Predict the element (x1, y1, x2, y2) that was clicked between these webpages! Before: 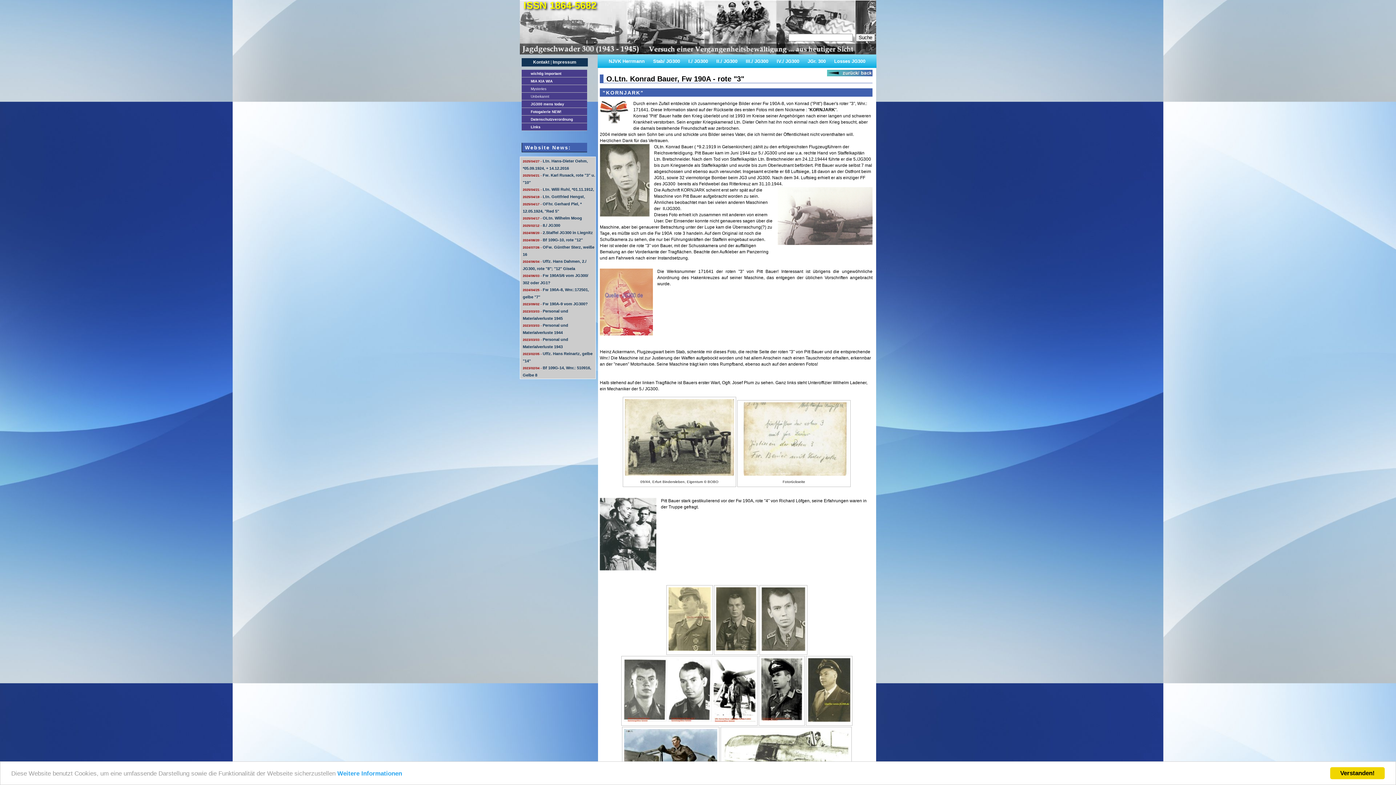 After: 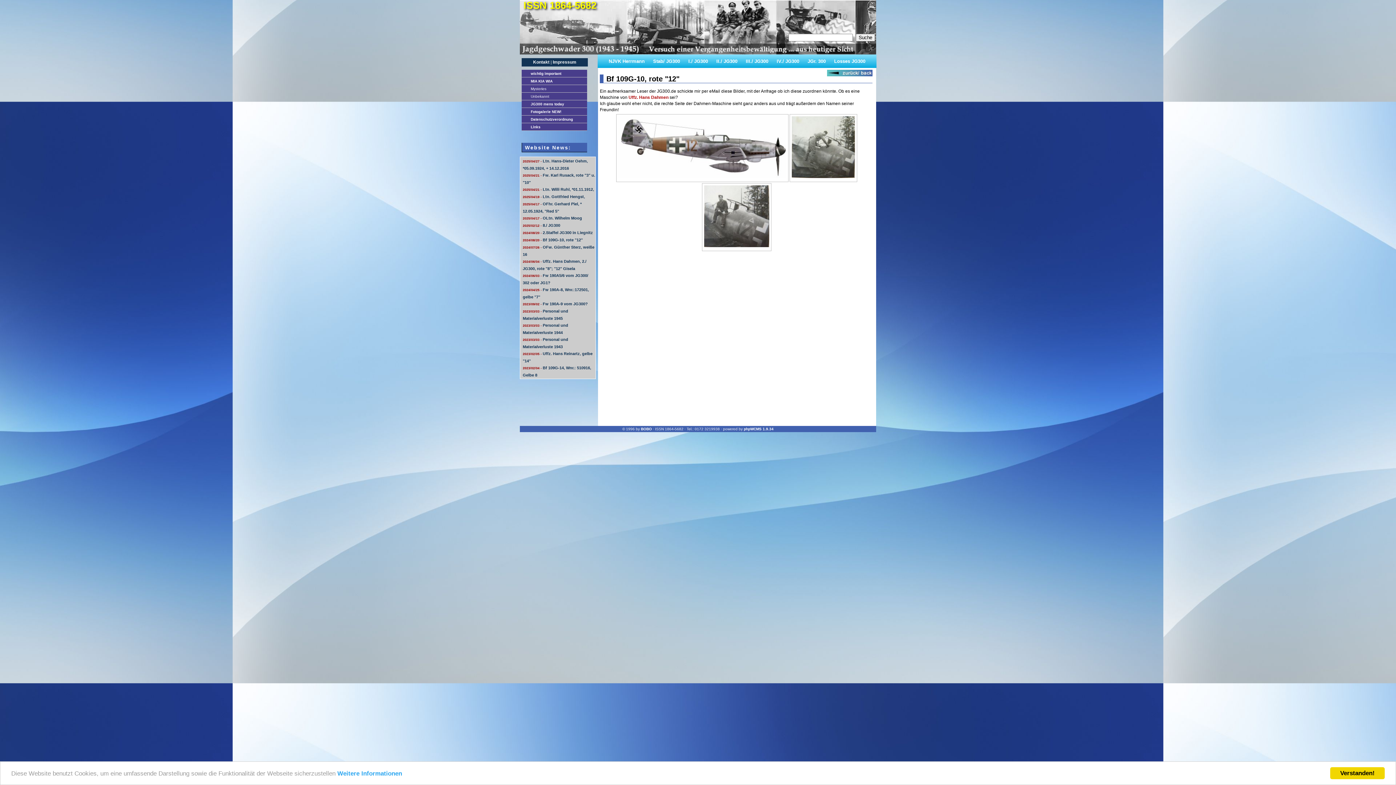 Action: label: 2024/08/20 - Bf 109G-10, rote "12" bbox: (522, 237, 582, 242)